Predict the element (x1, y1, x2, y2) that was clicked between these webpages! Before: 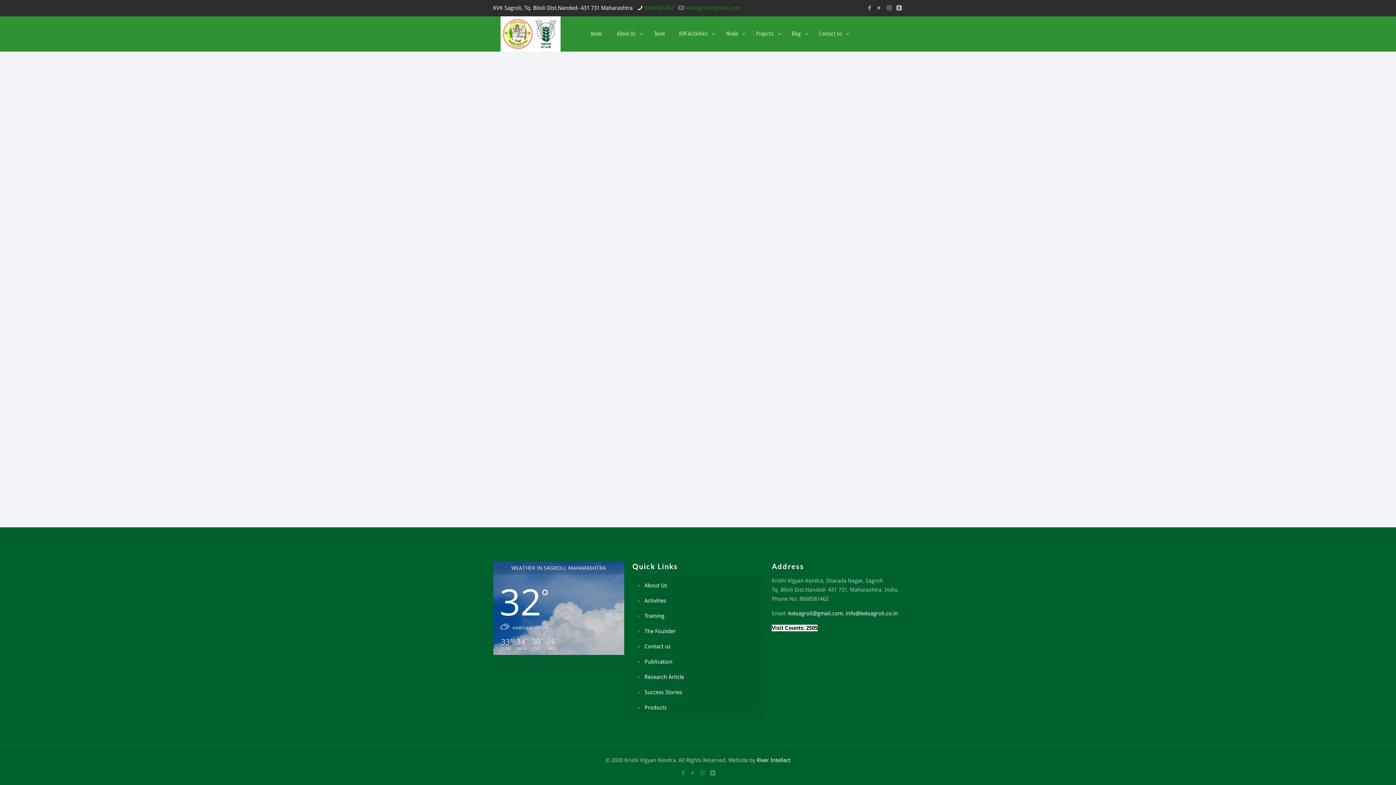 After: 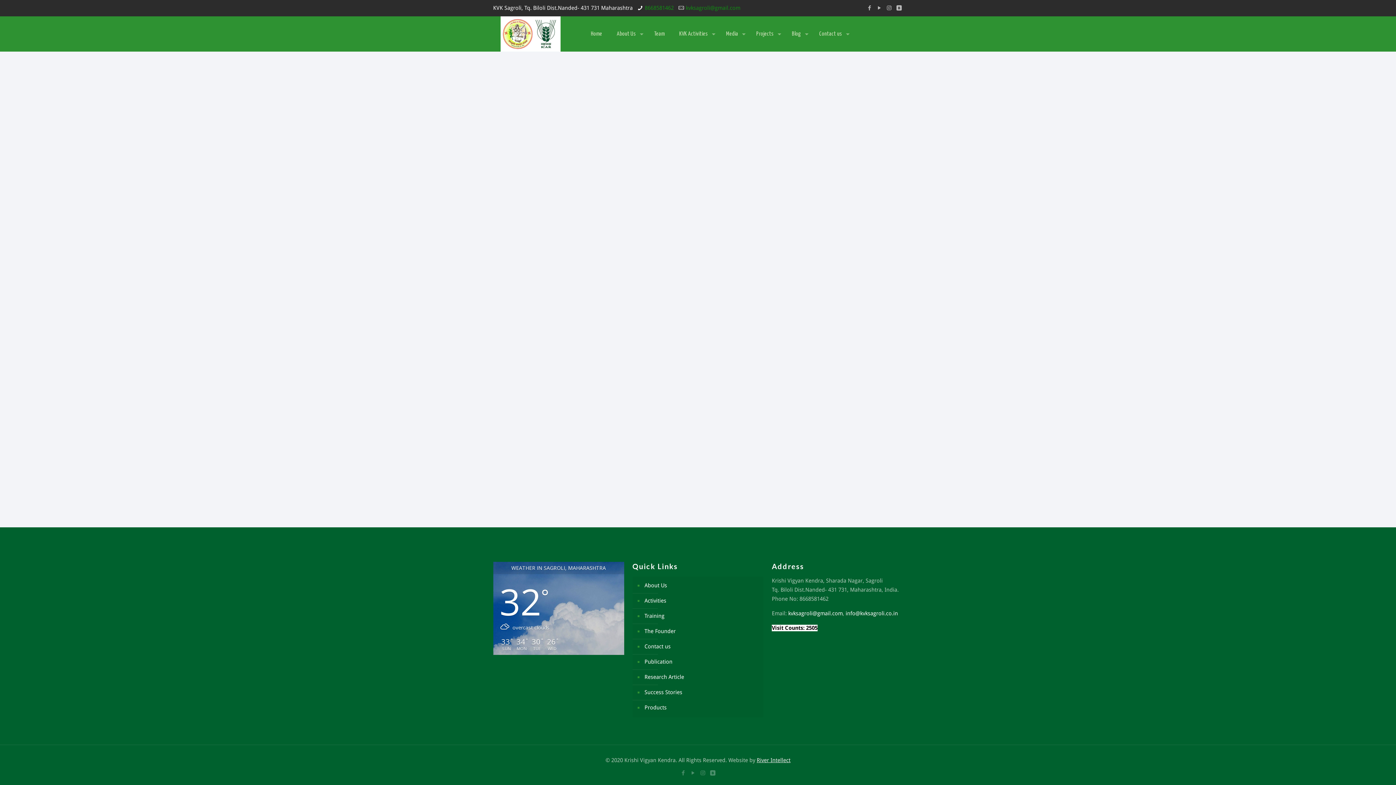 Action: label: River Intellect bbox: (756, 757, 790, 764)